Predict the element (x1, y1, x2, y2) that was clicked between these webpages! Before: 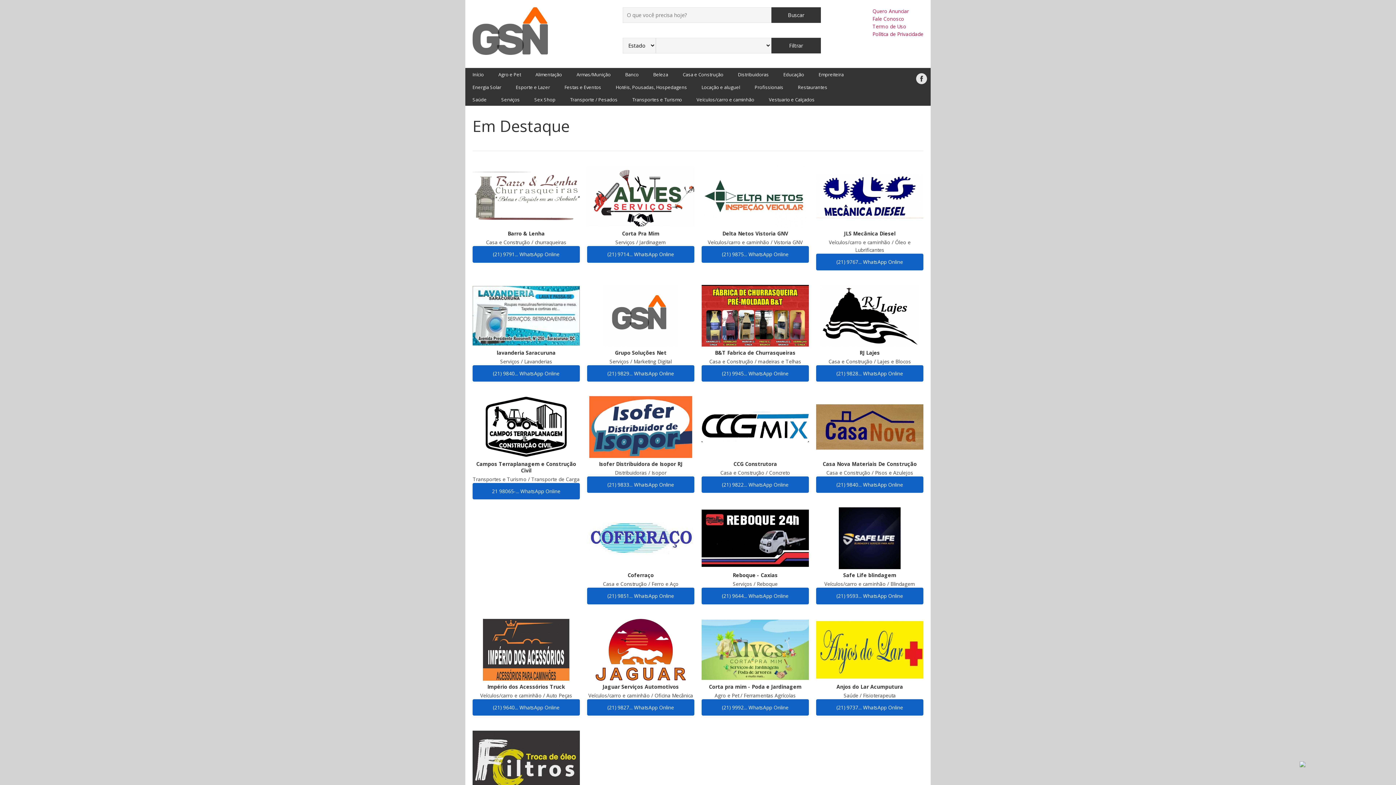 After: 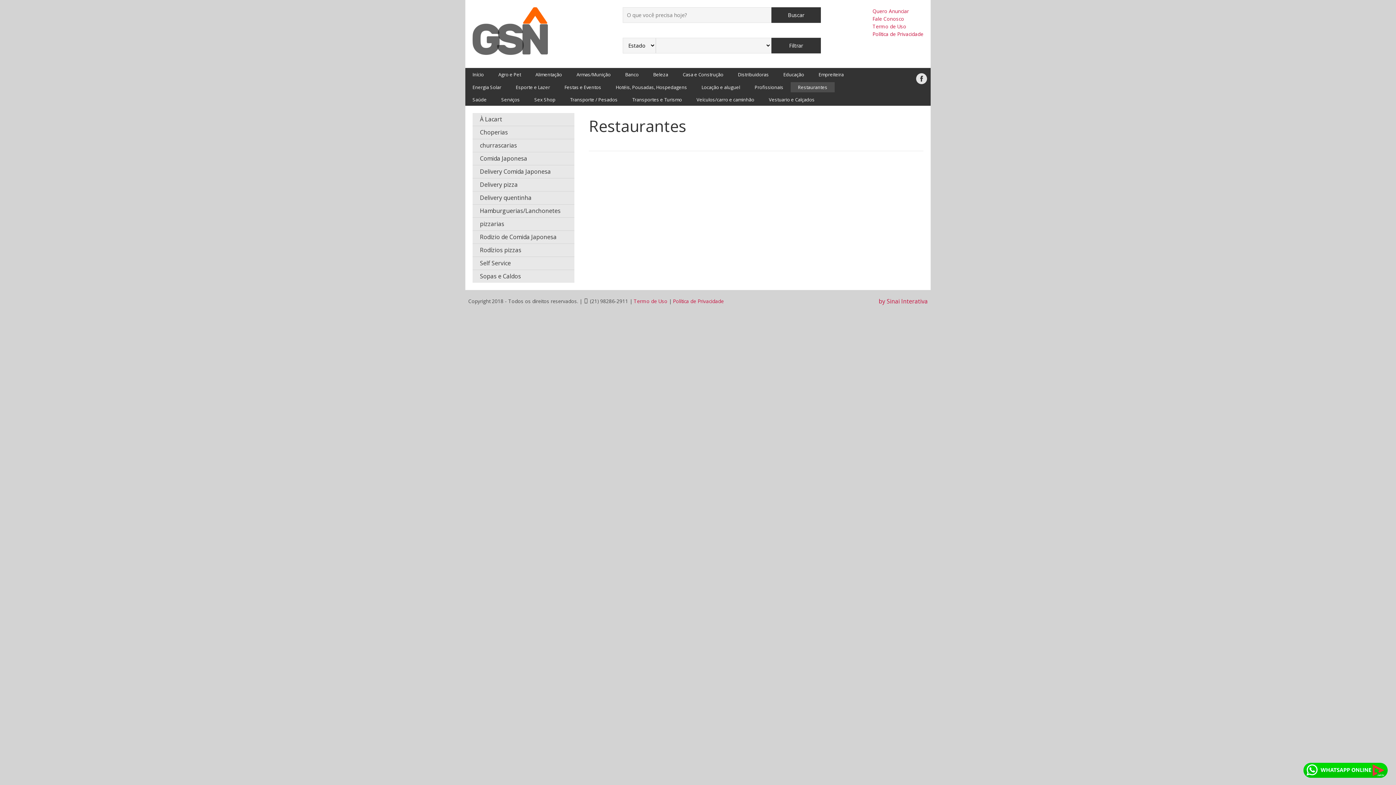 Action: label: Restaurantes bbox: (790, 82, 834, 92)